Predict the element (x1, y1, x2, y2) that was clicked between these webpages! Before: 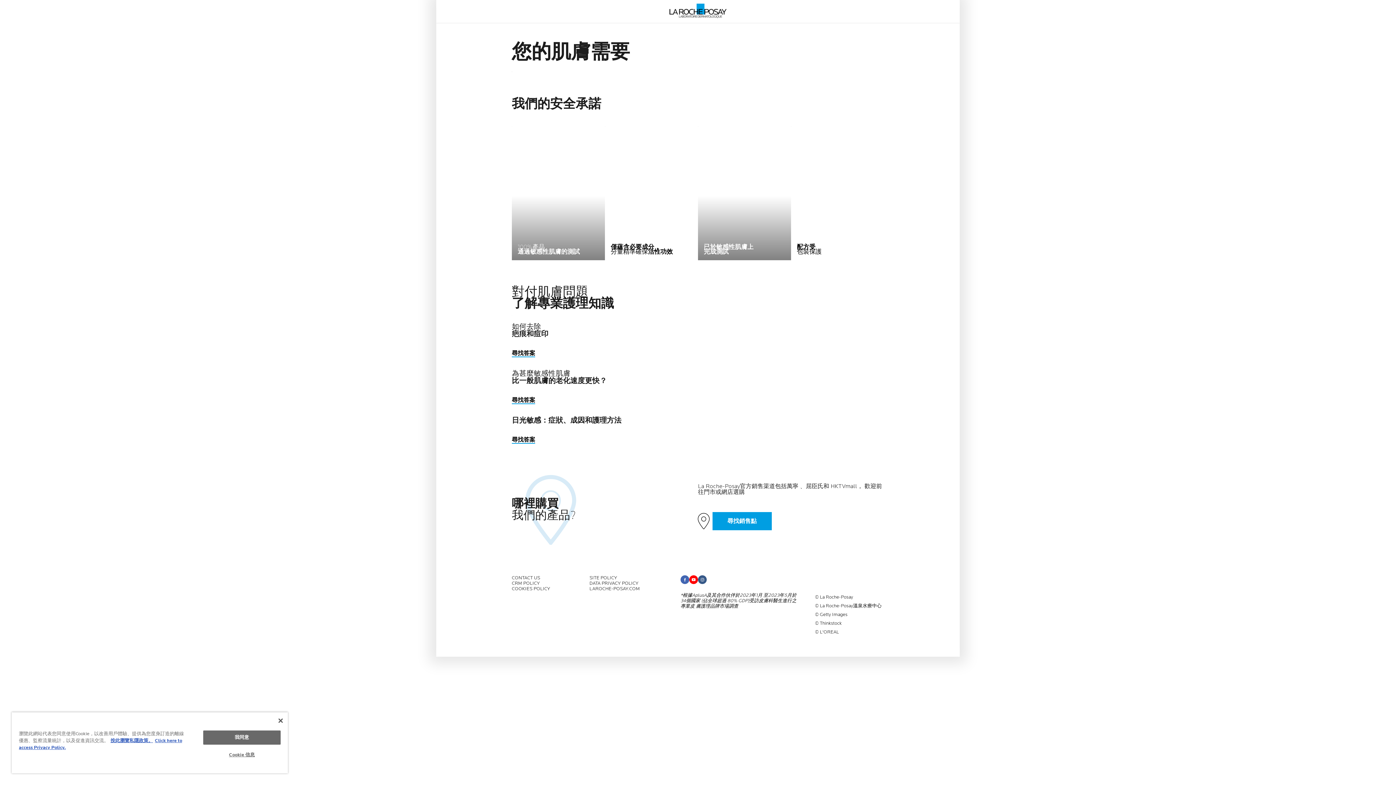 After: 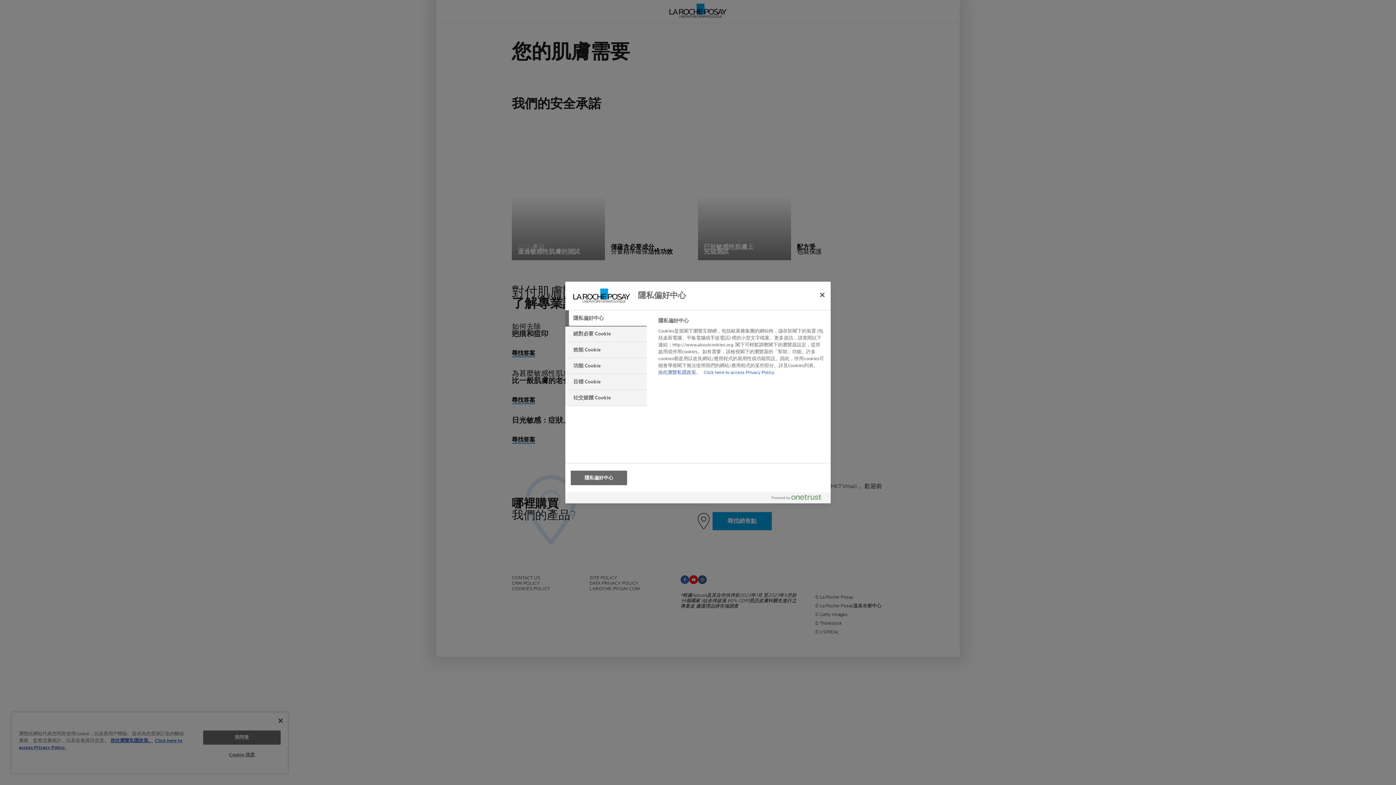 Action: bbox: (203, 748, 280, 762) label: Cookie 信息